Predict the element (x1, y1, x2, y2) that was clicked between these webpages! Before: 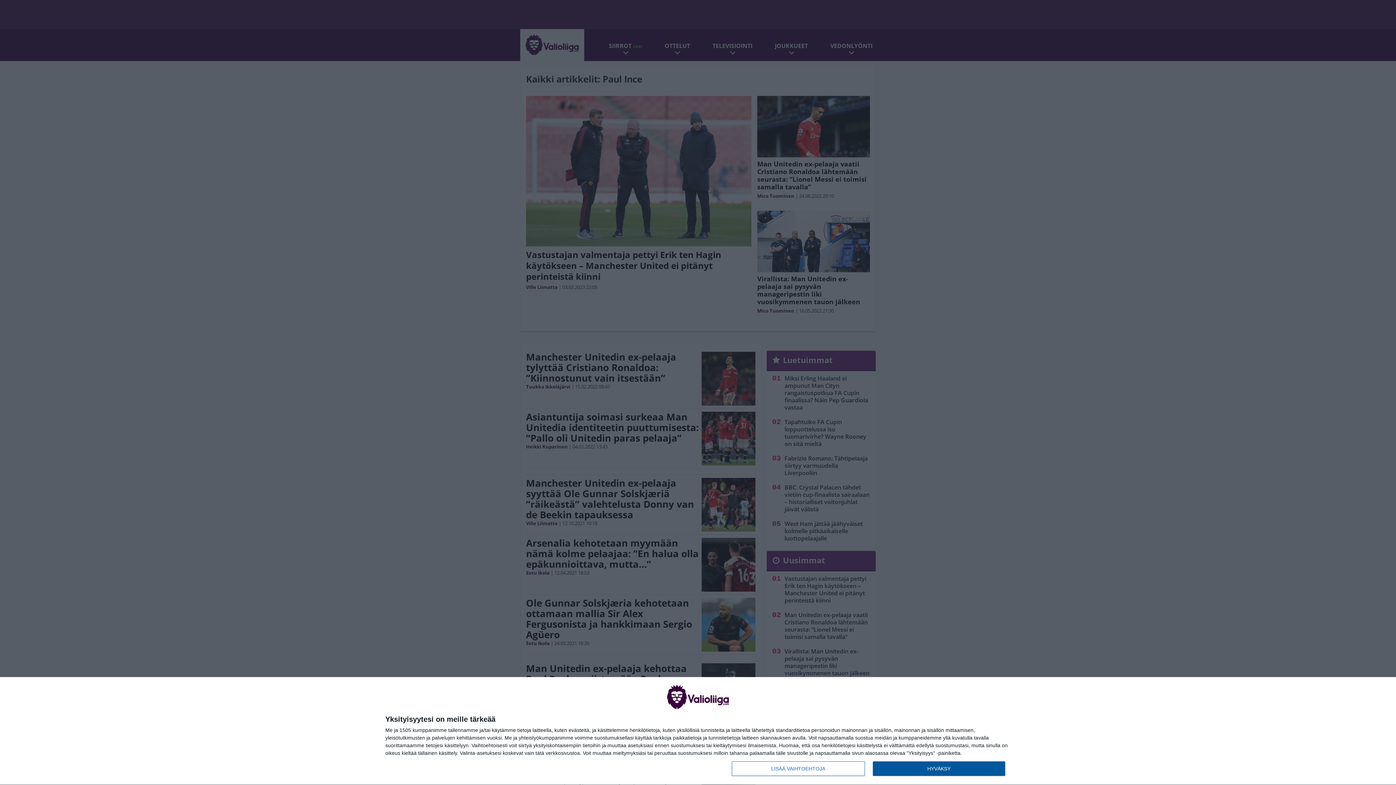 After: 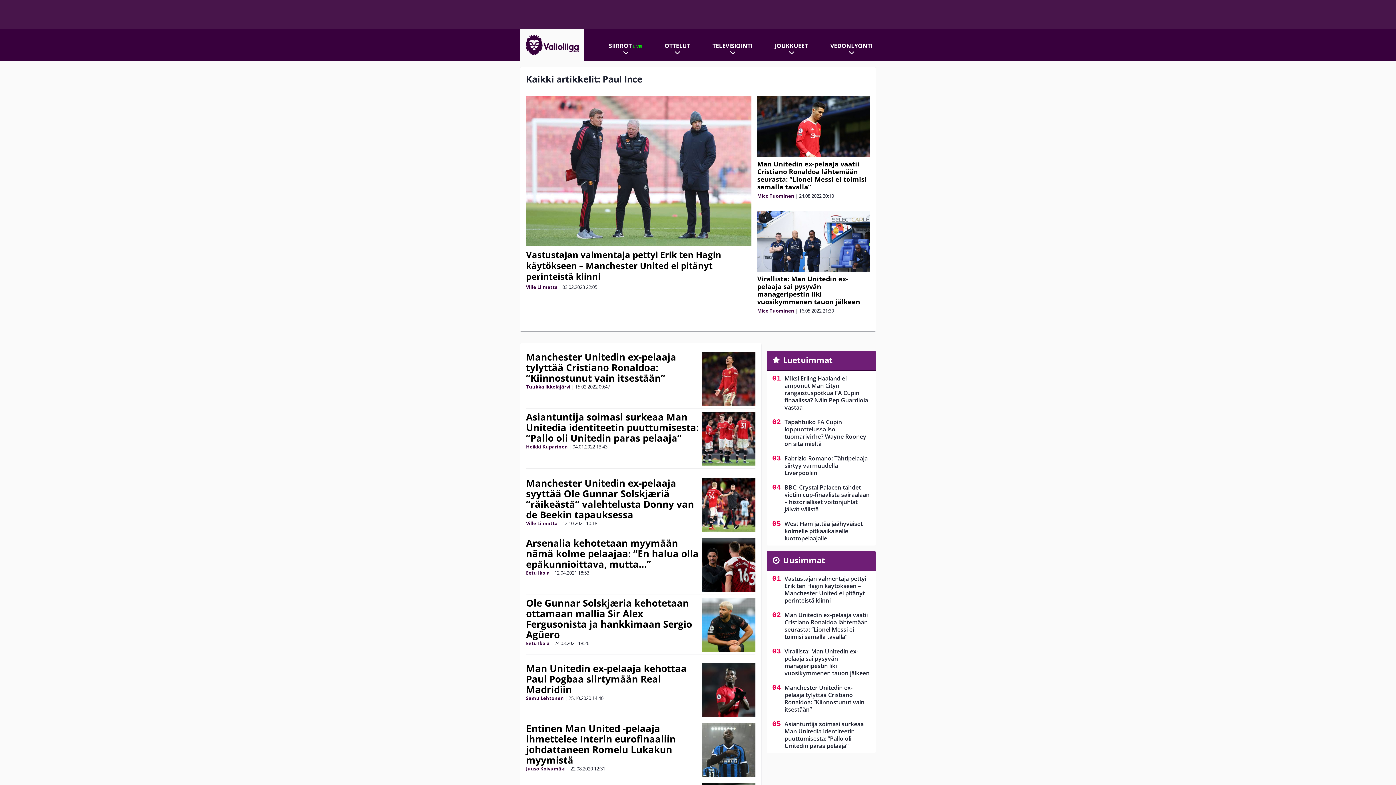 Action: label: HYVÄKSY bbox: (872, 761, 1005, 776)